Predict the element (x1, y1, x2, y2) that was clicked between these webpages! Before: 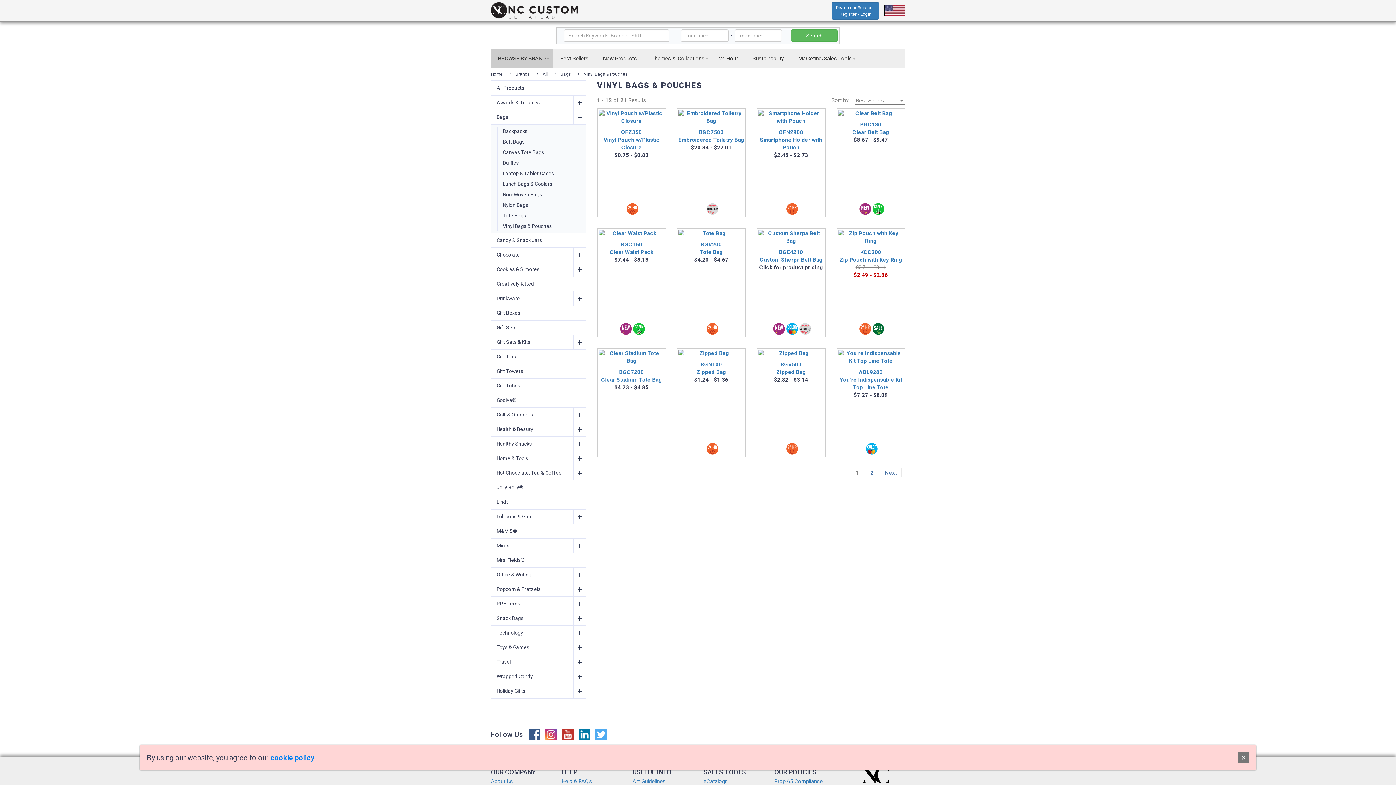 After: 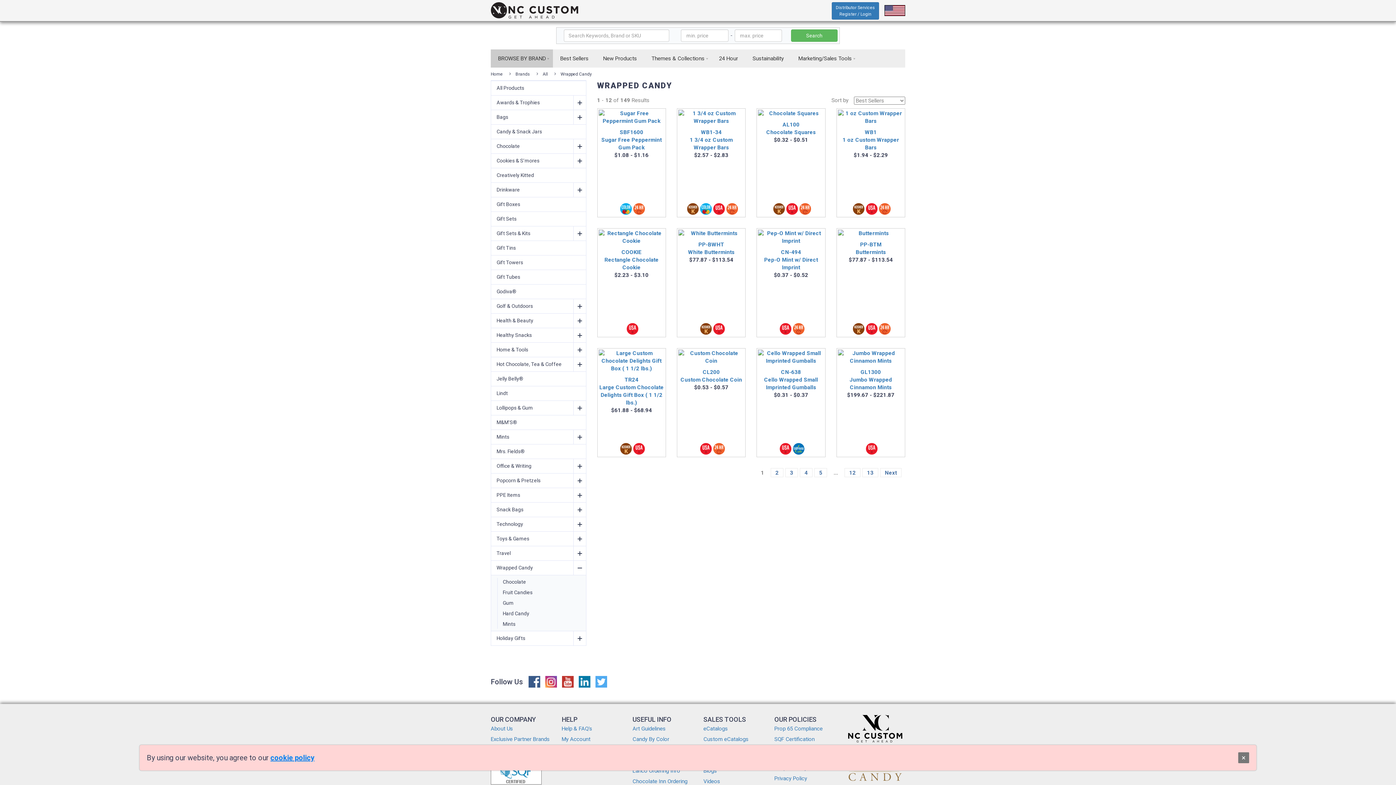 Action: bbox: (491, 669, 586, 684) label: Wrapped Candy